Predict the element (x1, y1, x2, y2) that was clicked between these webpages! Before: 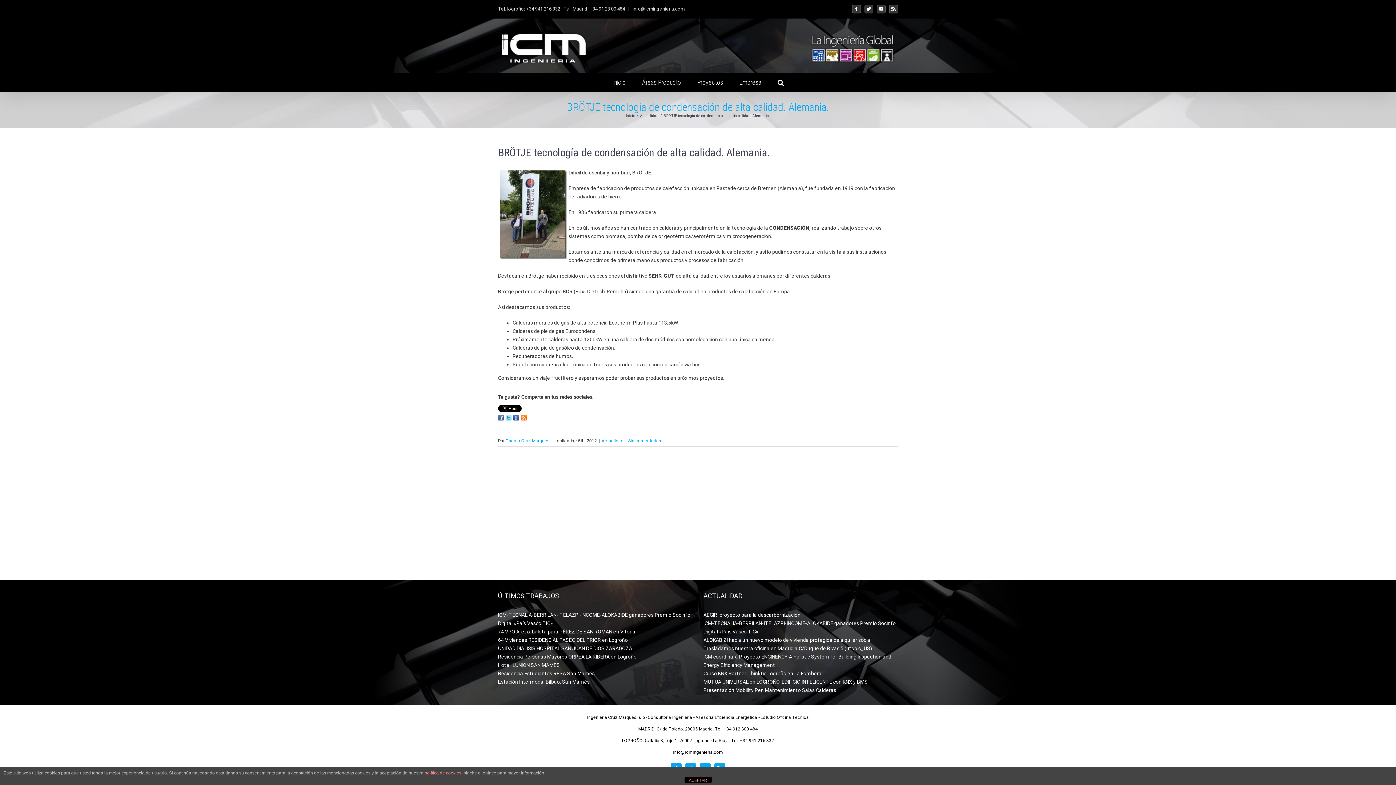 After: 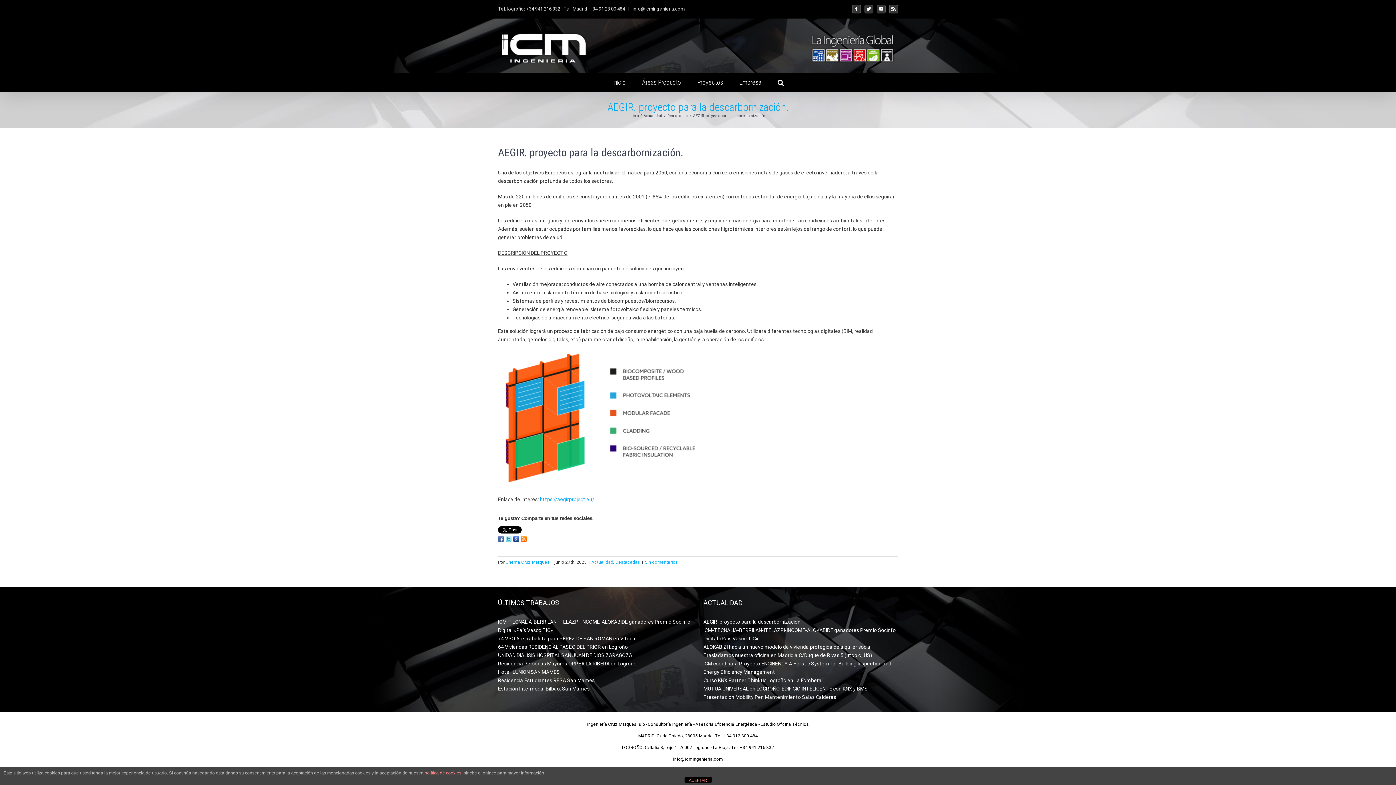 Action: bbox: (703, 611, 898, 619) label: AEGIR. proyecto para la descarbornización.